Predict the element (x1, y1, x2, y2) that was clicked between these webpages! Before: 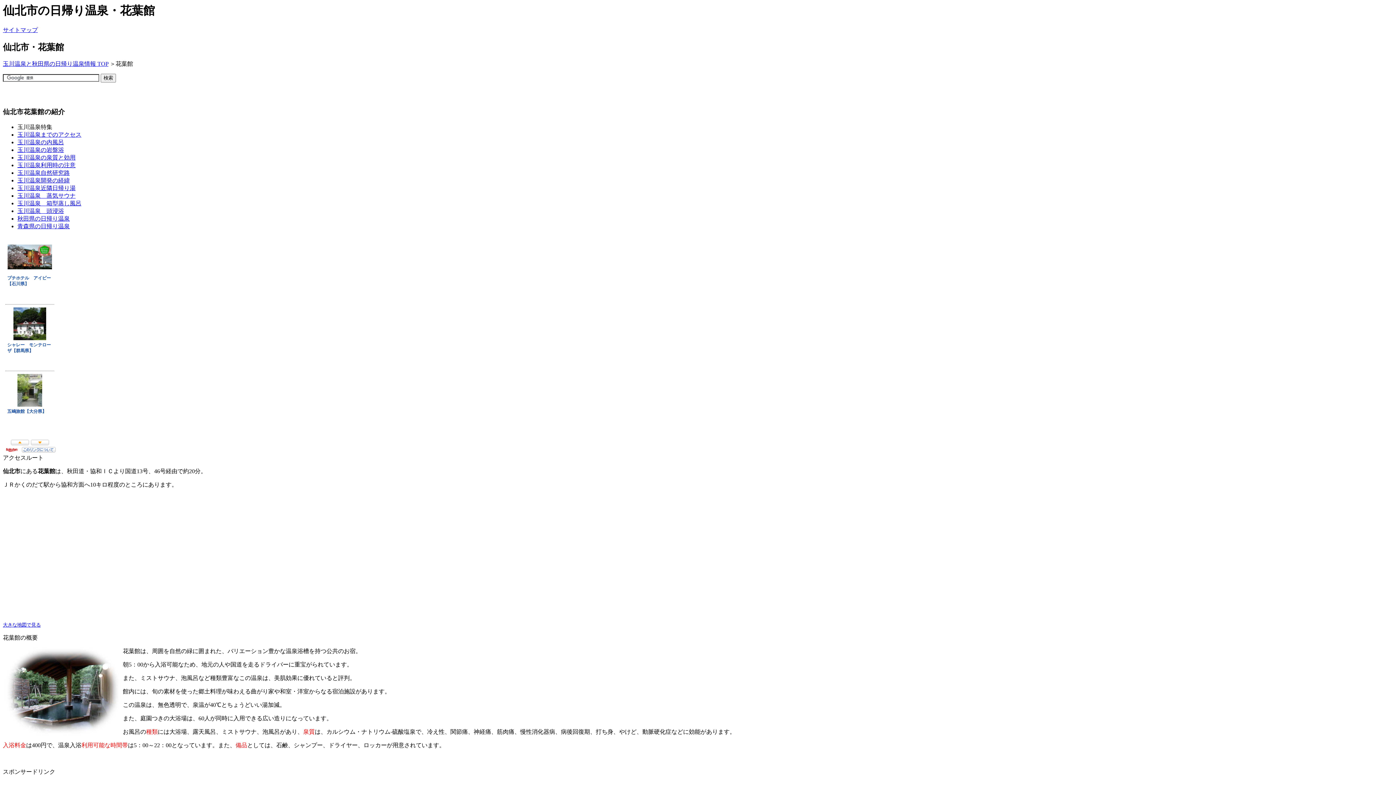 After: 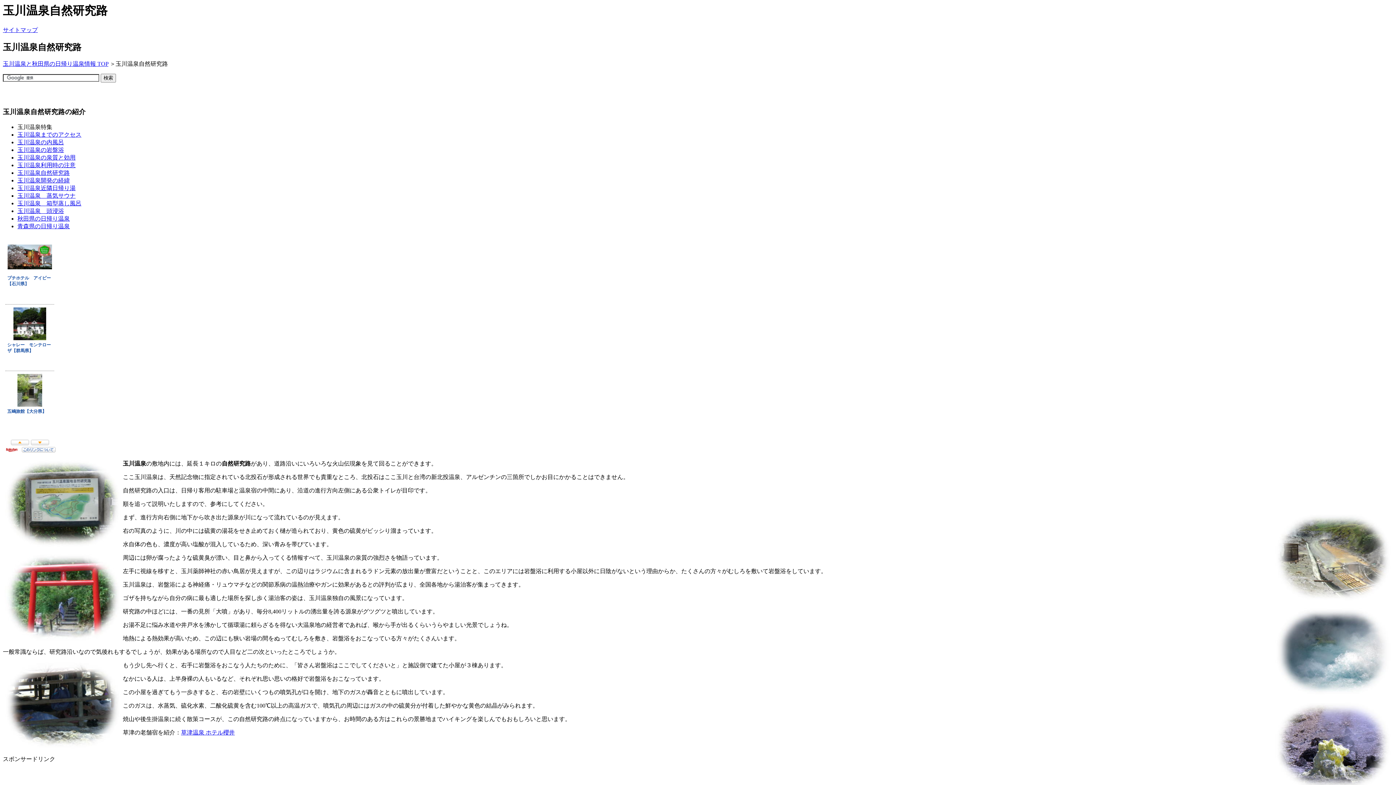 Action: bbox: (17, 169, 69, 175) label: 玉川温泉自然研究路